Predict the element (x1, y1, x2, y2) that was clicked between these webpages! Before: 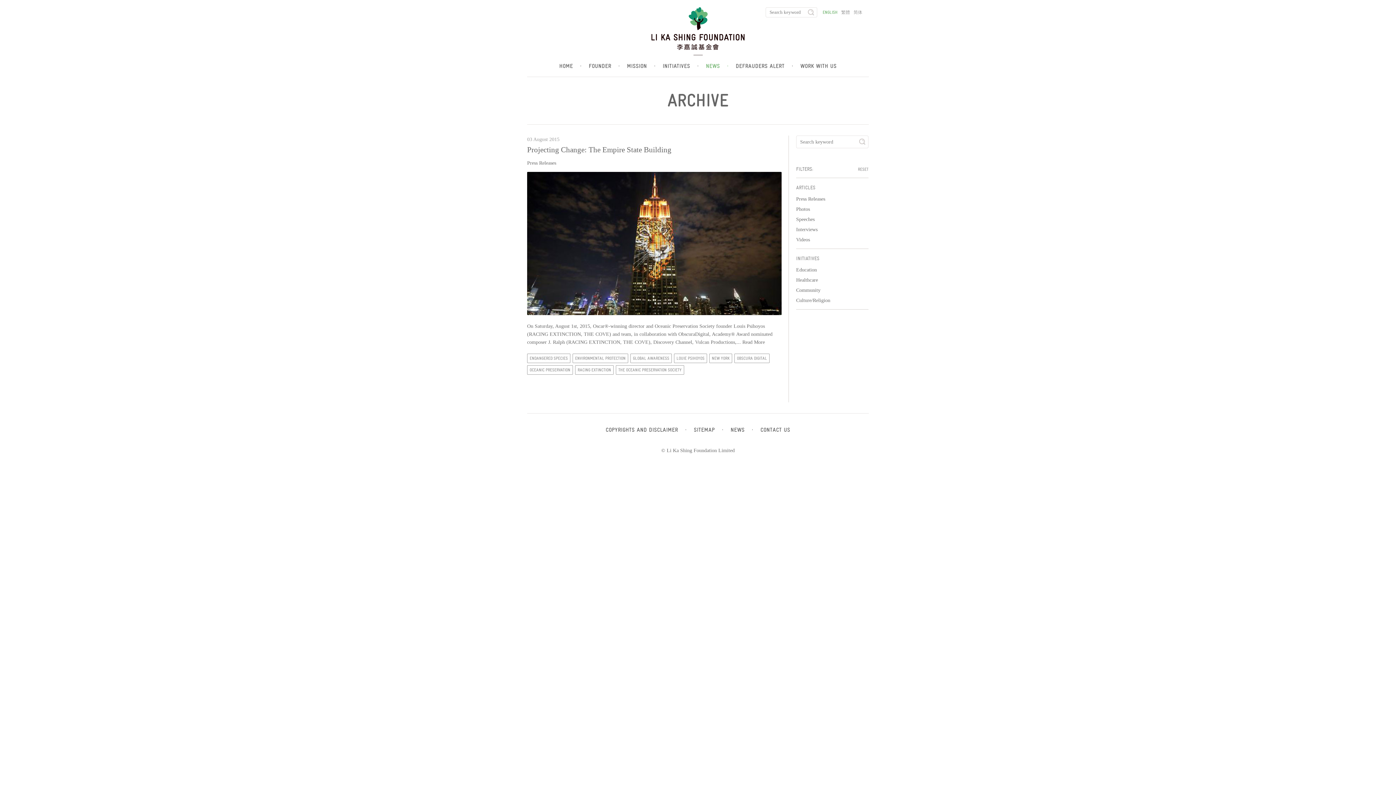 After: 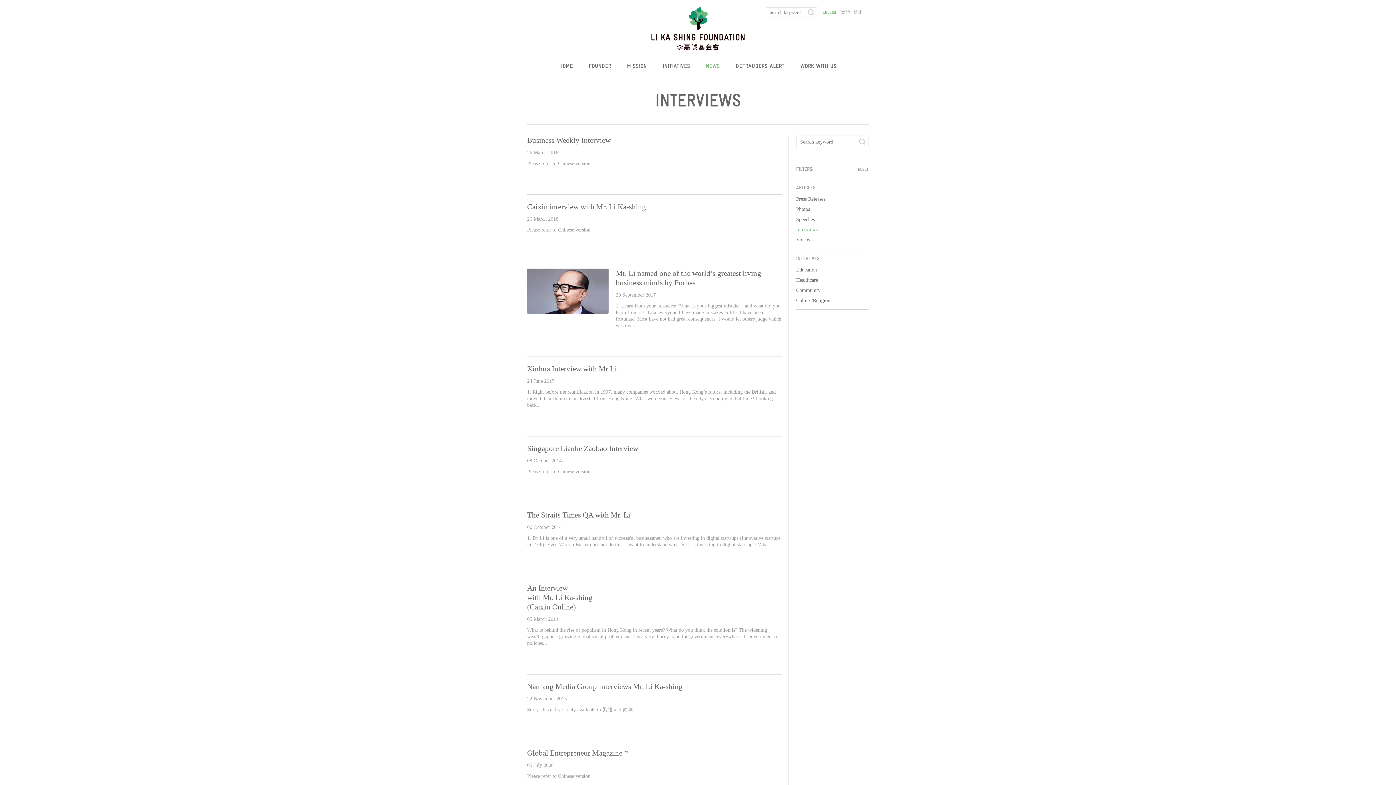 Action: bbox: (796, 226, 817, 232) label: Interviews